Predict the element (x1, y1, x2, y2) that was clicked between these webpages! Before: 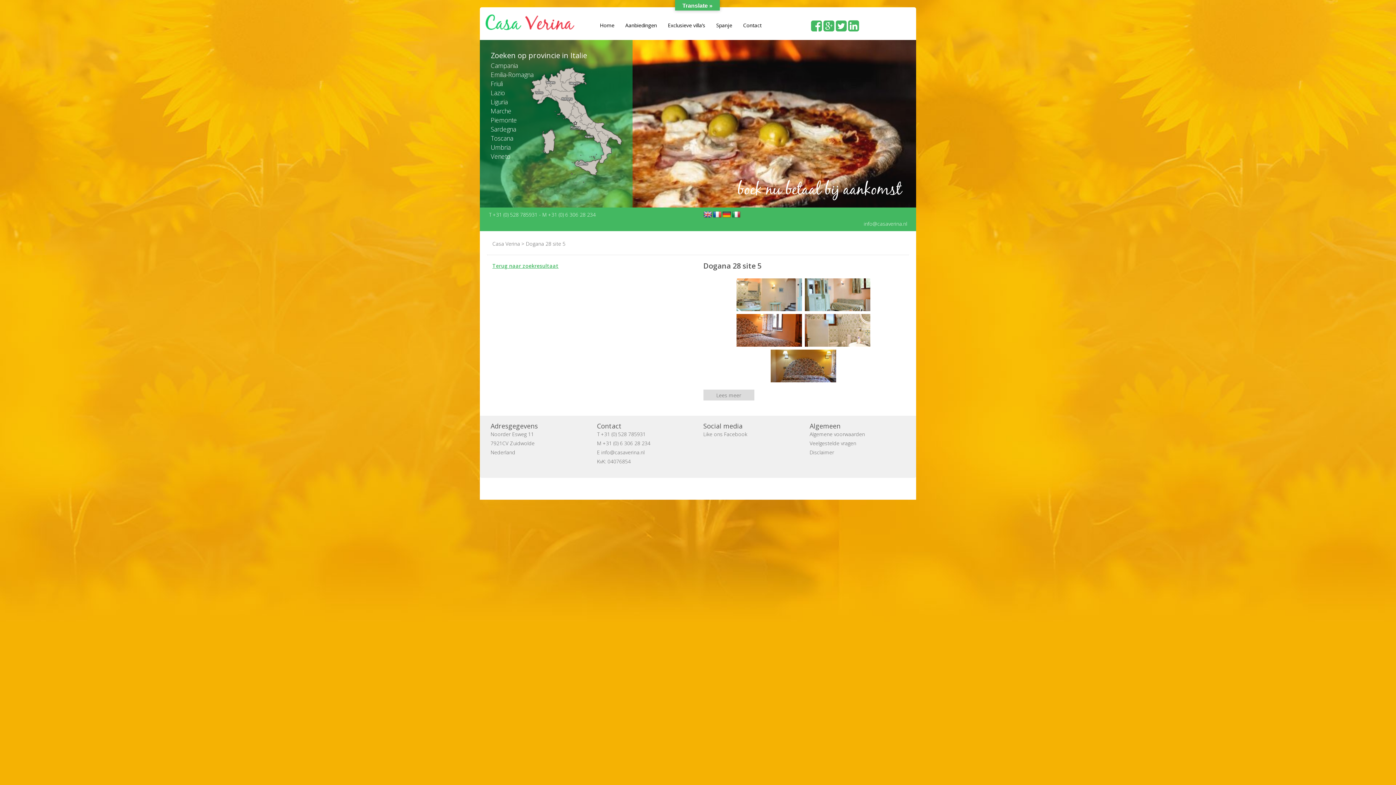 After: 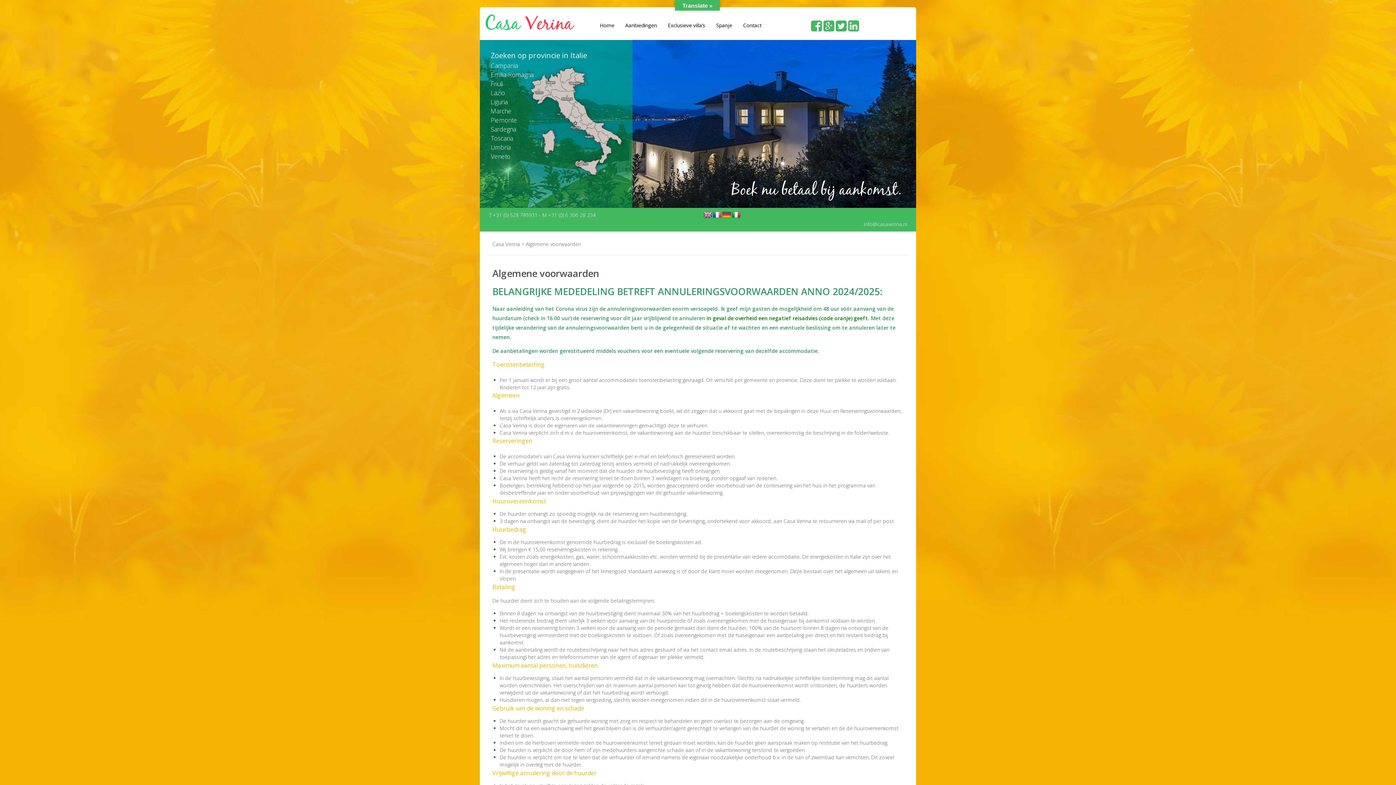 Action: bbox: (809, 431, 865, 438) label: Algemene voorwaarden